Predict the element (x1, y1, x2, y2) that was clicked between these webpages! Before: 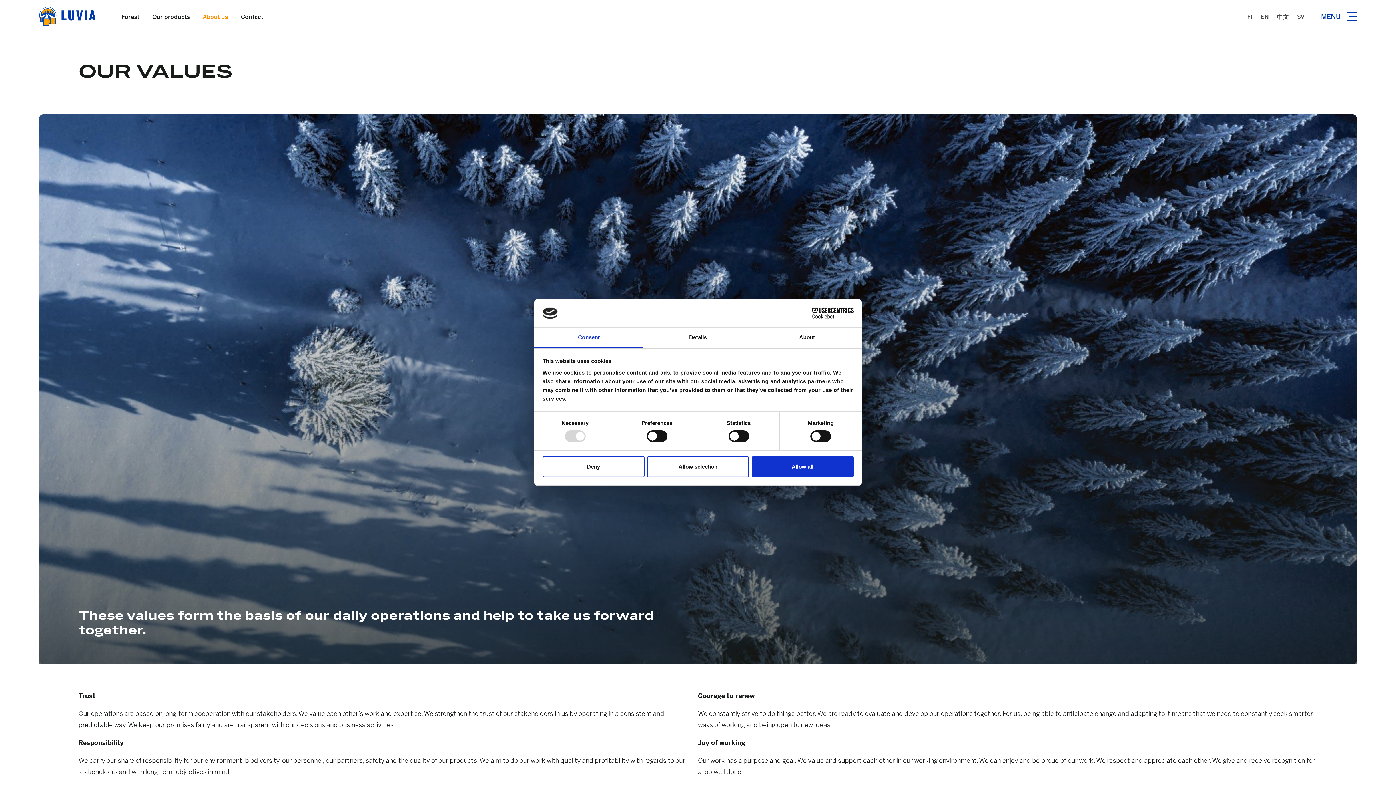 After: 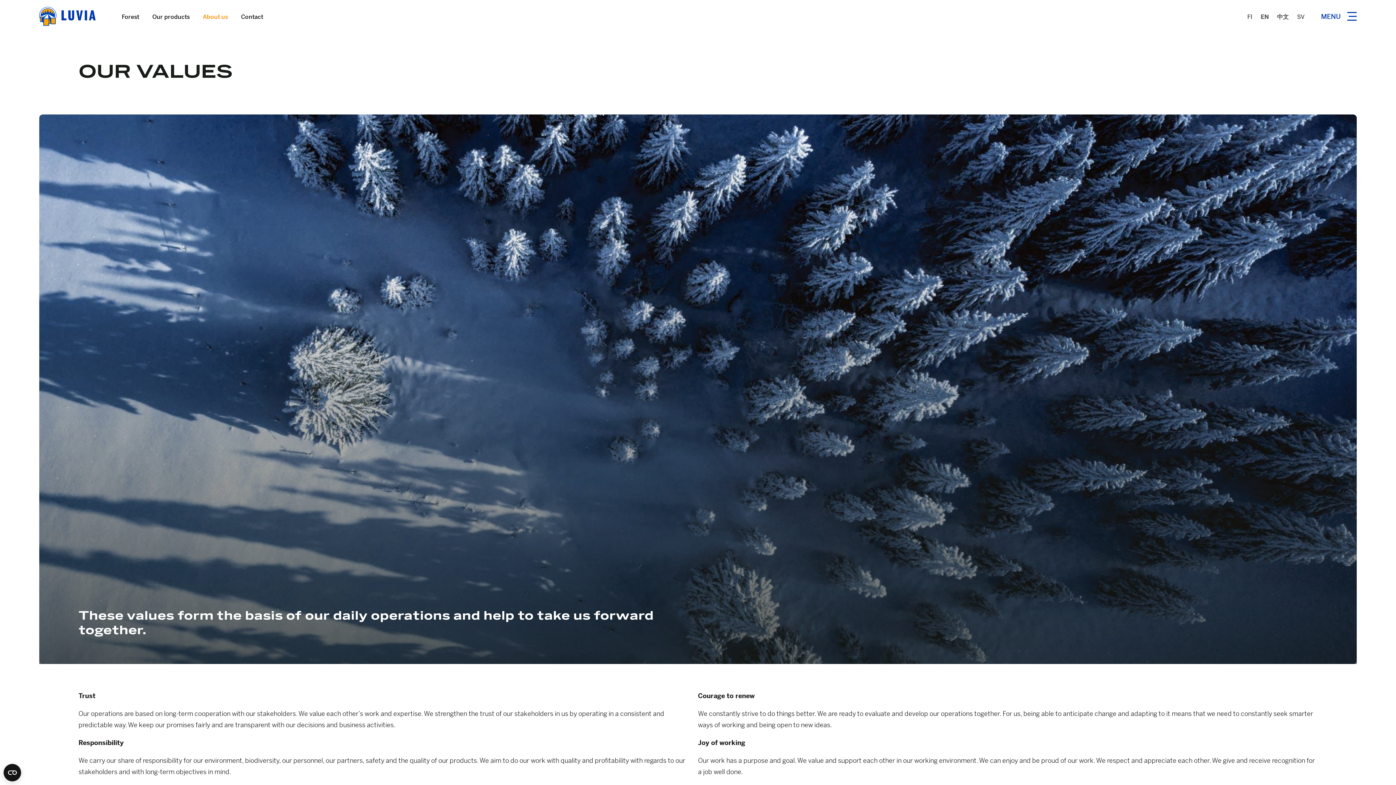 Action: bbox: (542, 456, 644, 477) label: Deny